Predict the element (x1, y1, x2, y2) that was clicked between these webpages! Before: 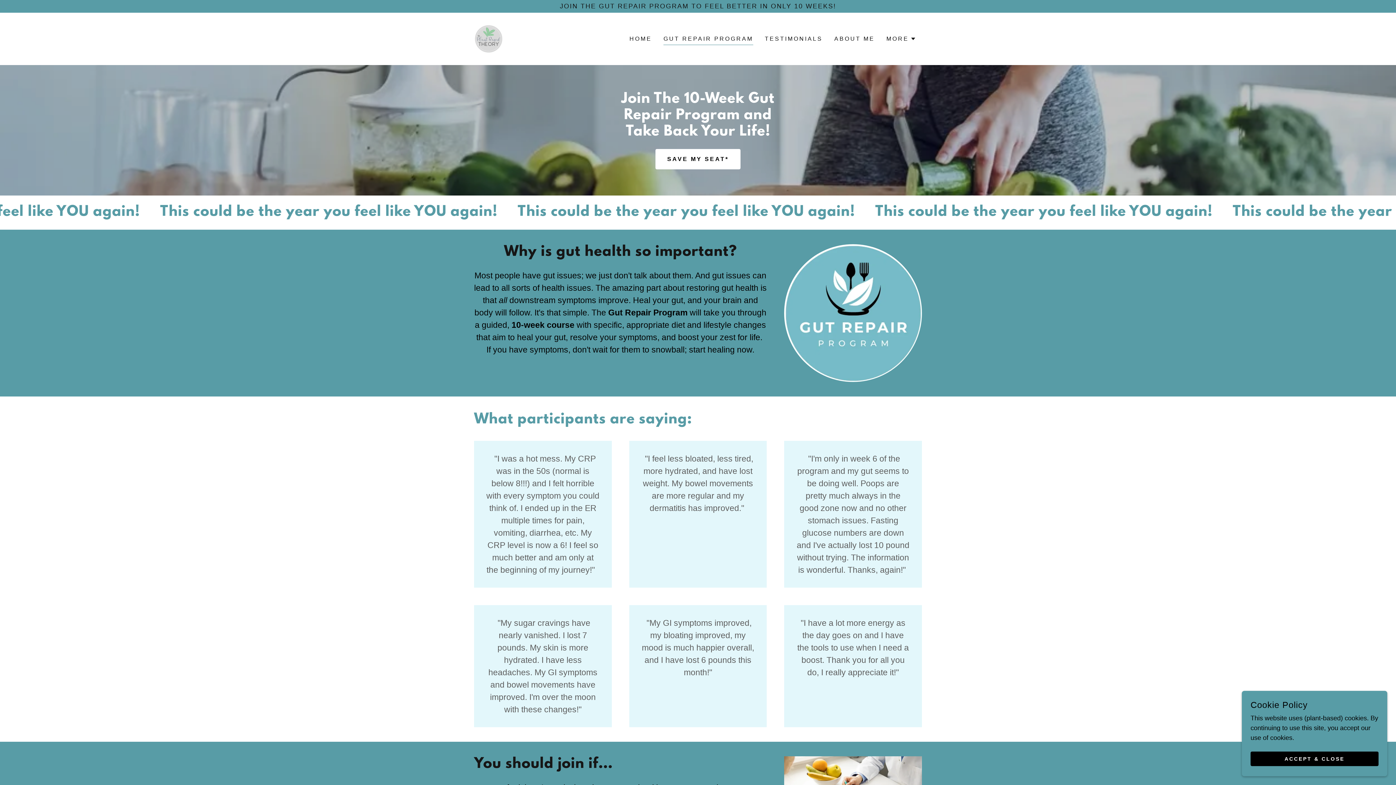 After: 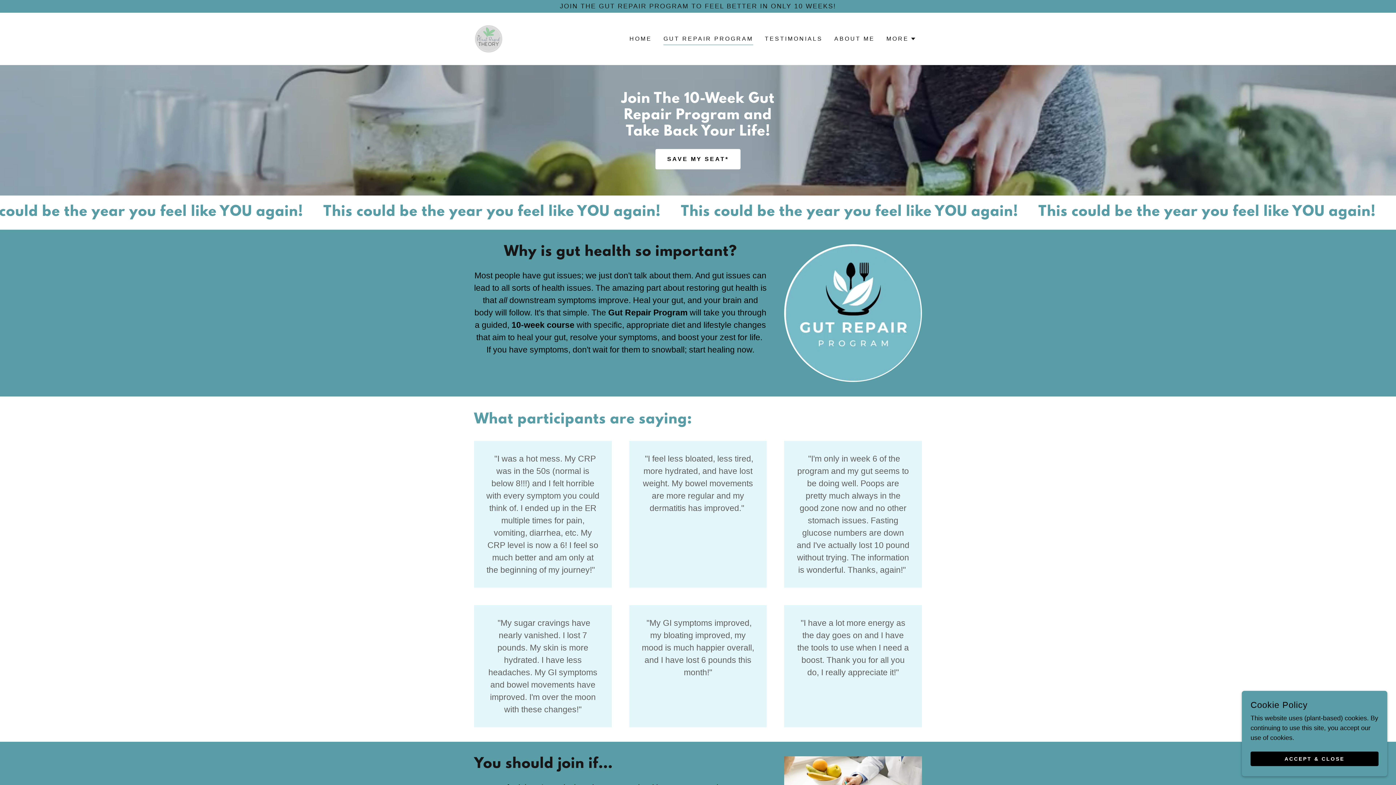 Action: bbox: (0, 1, 1396, 11) label: Join the Gut Repair Program to feel better in only 10 weeks! 